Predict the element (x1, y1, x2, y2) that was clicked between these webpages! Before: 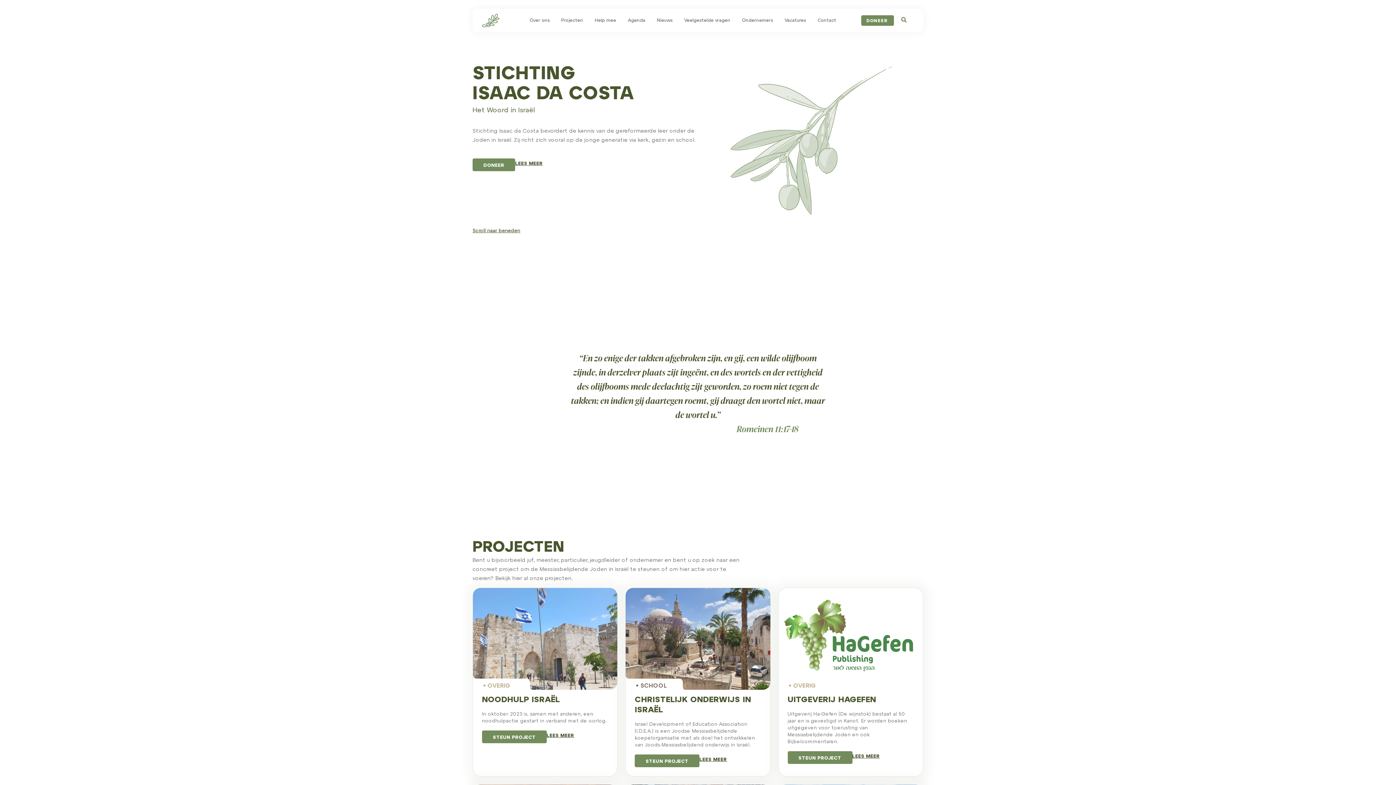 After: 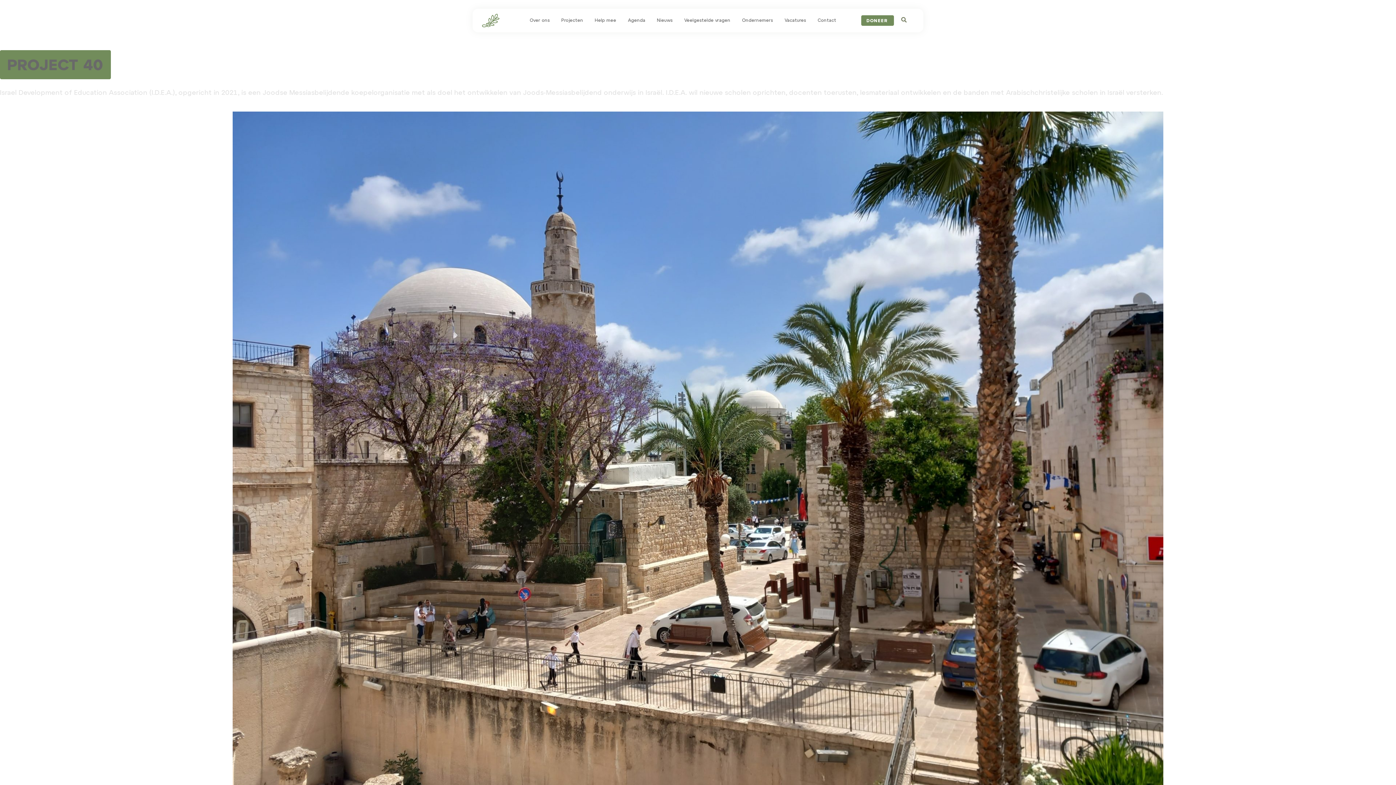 Action: label: LEES MEER bbox: (699, 755, 727, 764)